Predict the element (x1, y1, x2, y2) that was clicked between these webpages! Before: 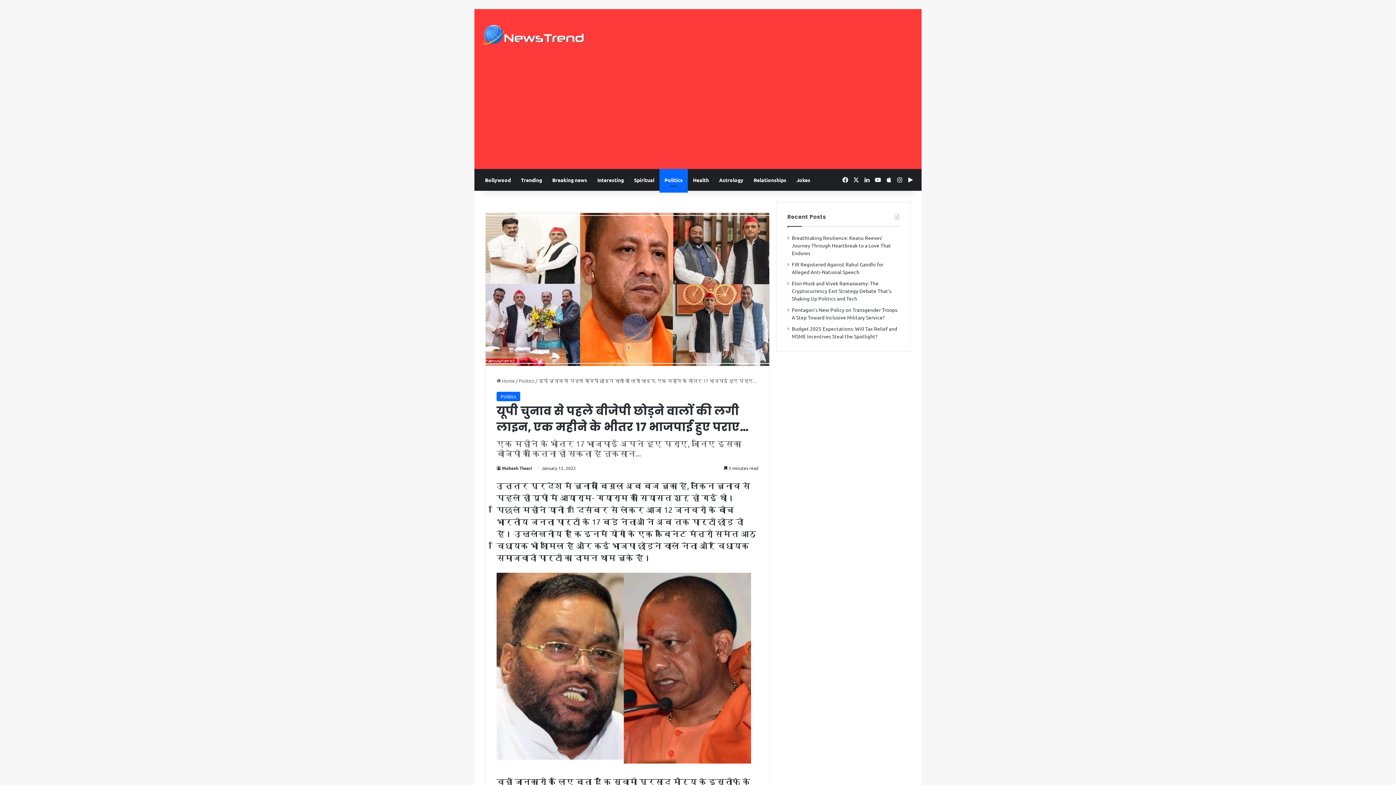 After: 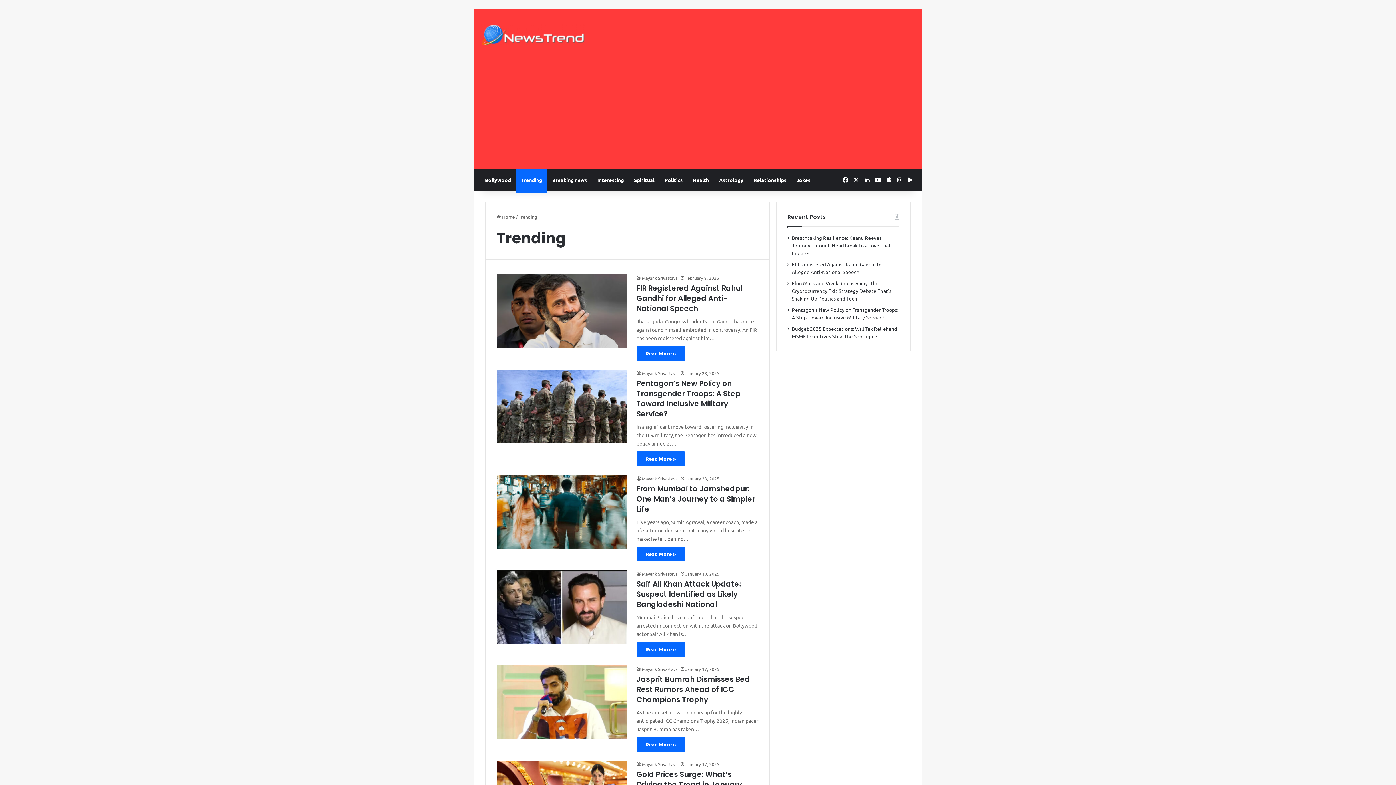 Action: bbox: (516, 169, 547, 190) label: Trending